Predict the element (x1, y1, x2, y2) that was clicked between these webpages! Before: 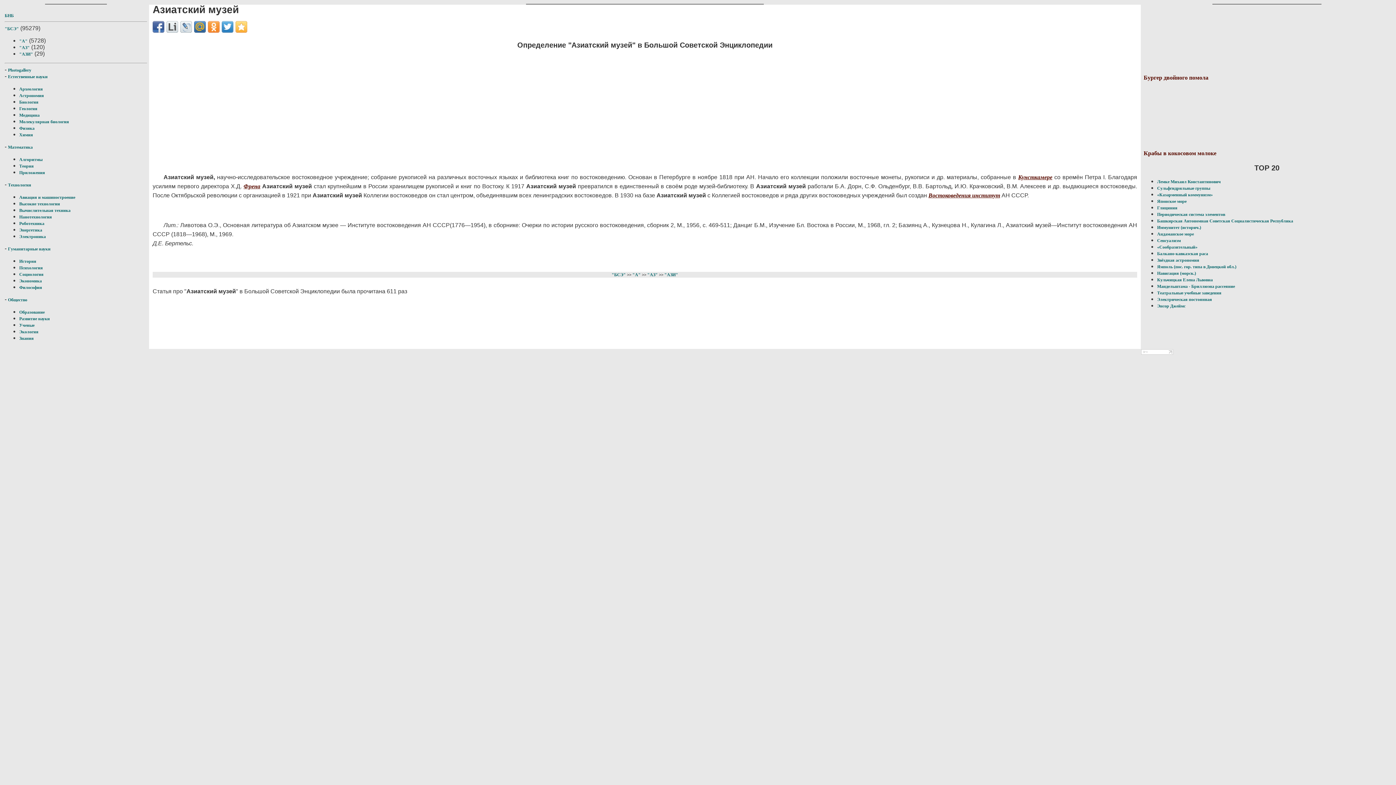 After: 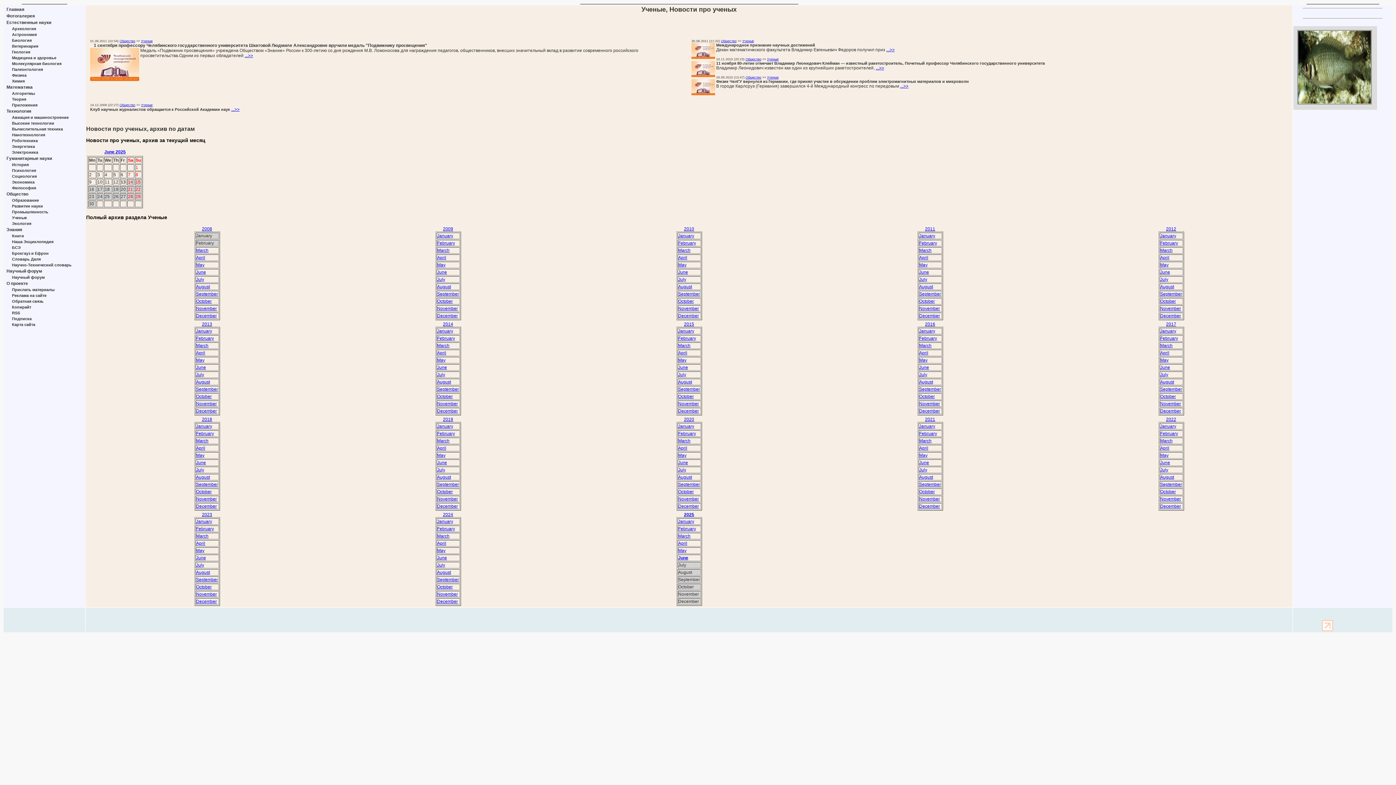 Action: label: Ученые bbox: (19, 322, 34, 328)